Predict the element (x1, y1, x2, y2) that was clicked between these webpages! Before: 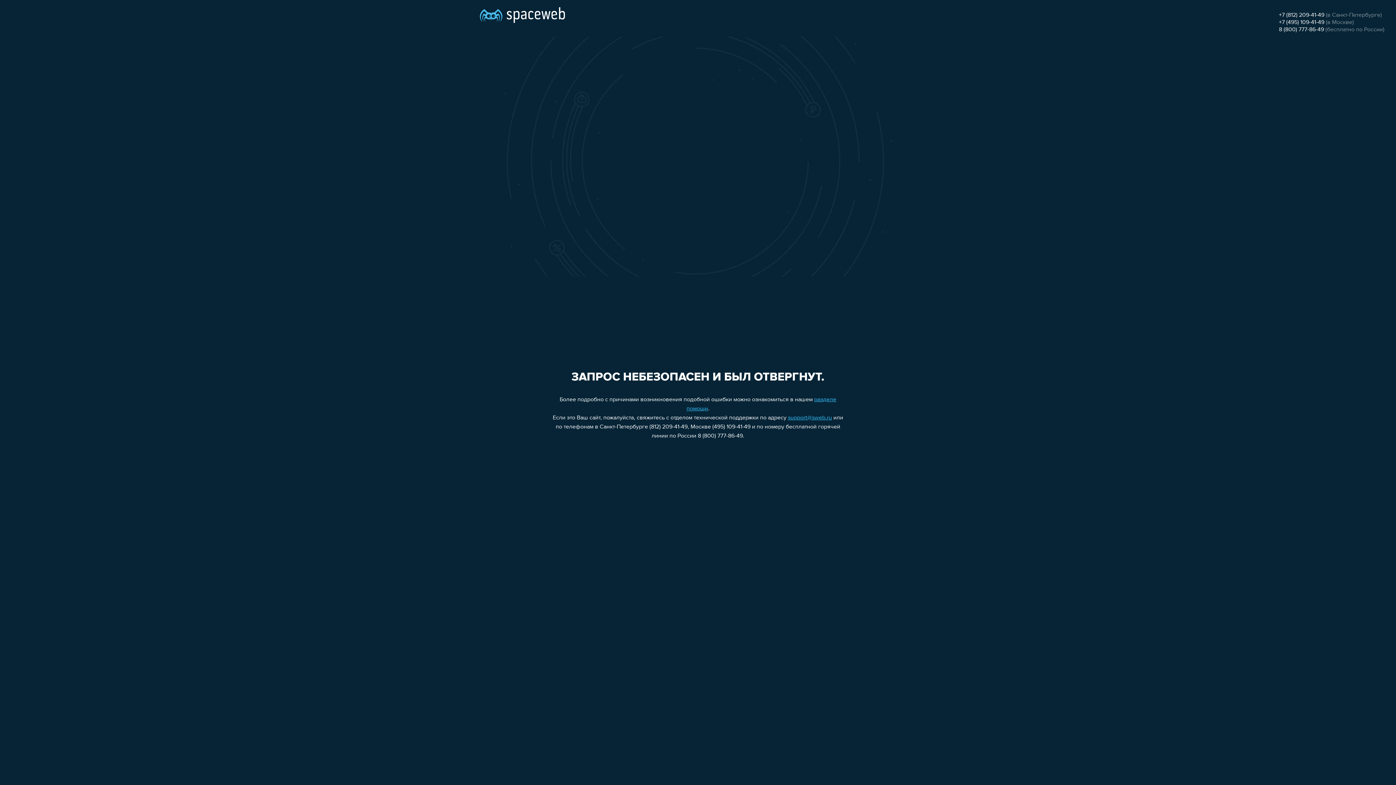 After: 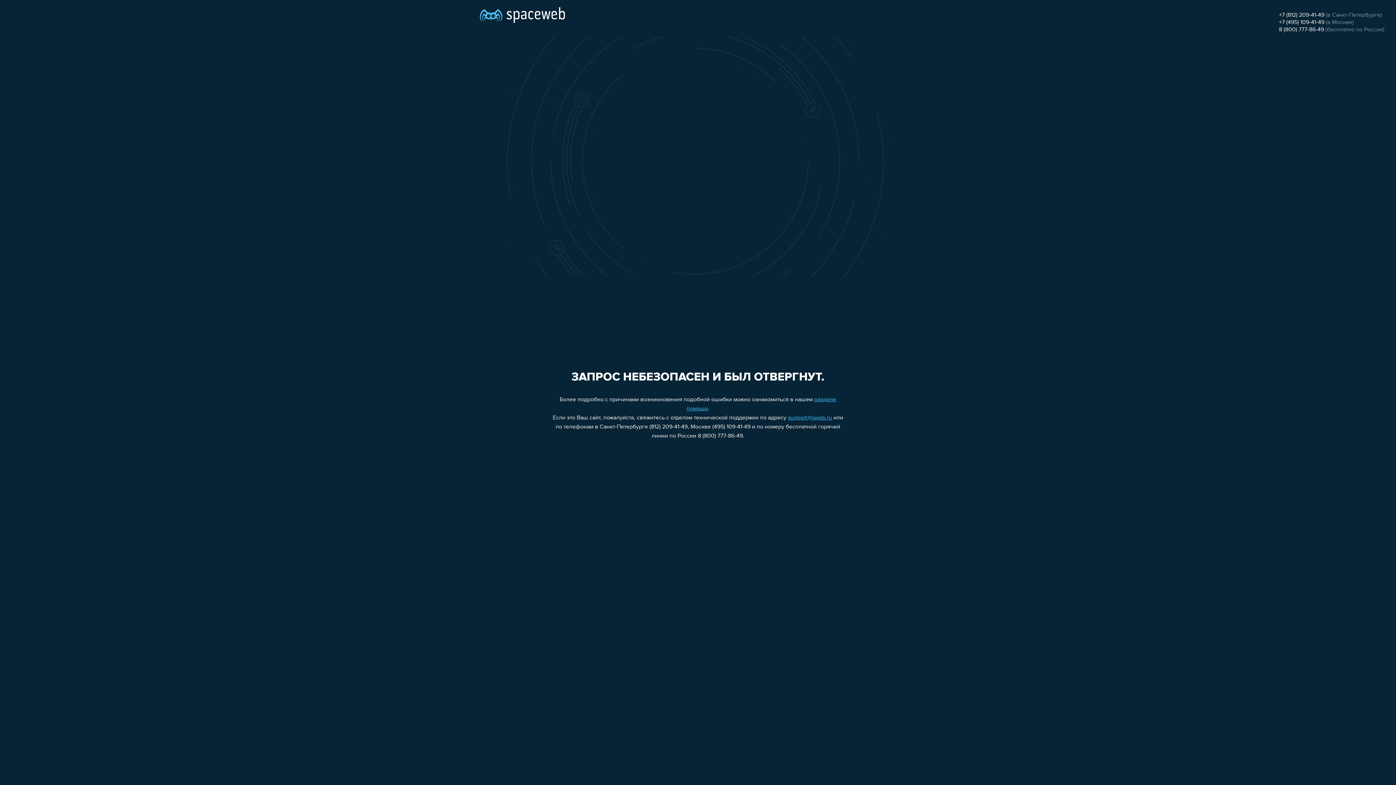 Action: bbox: (1279, 12, 1324, 18) label: +7 (812) 209-41-49